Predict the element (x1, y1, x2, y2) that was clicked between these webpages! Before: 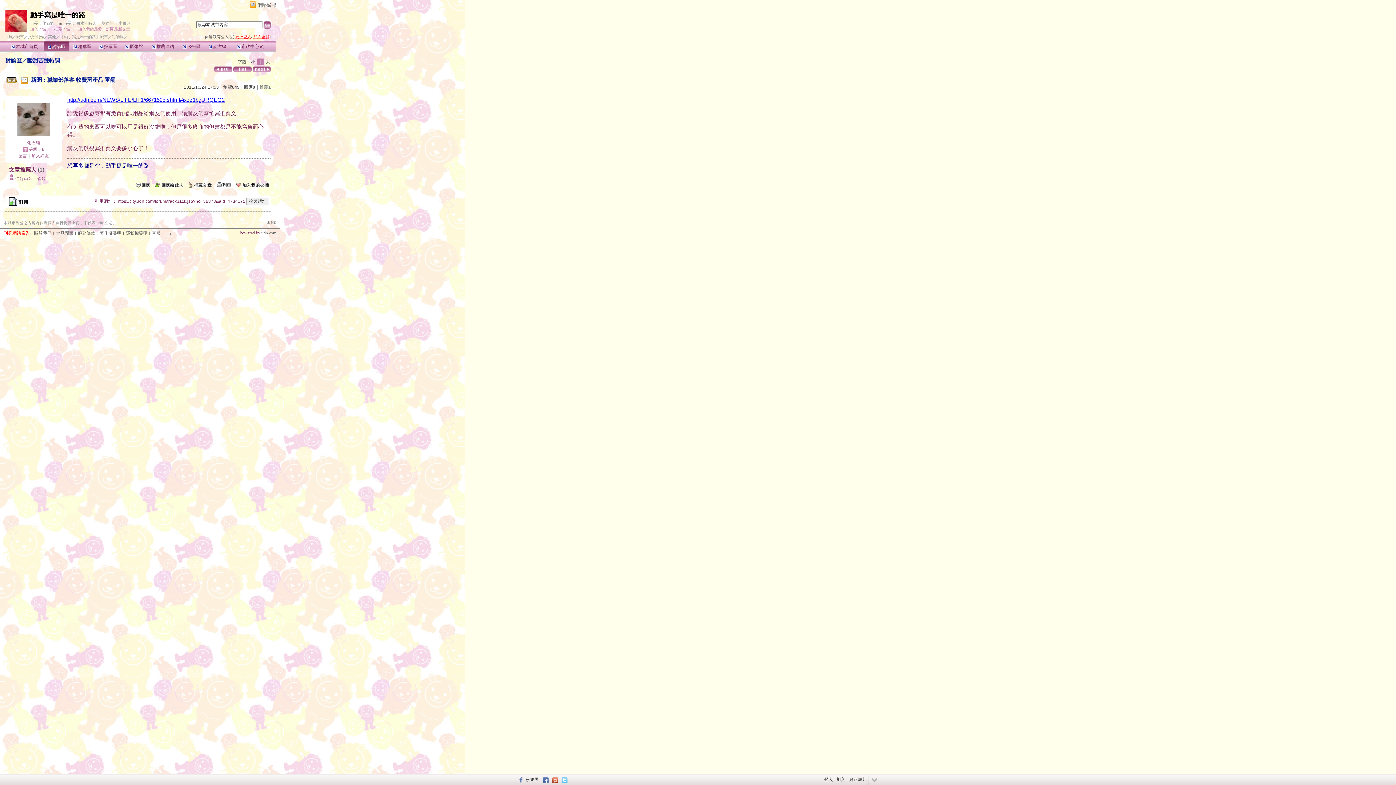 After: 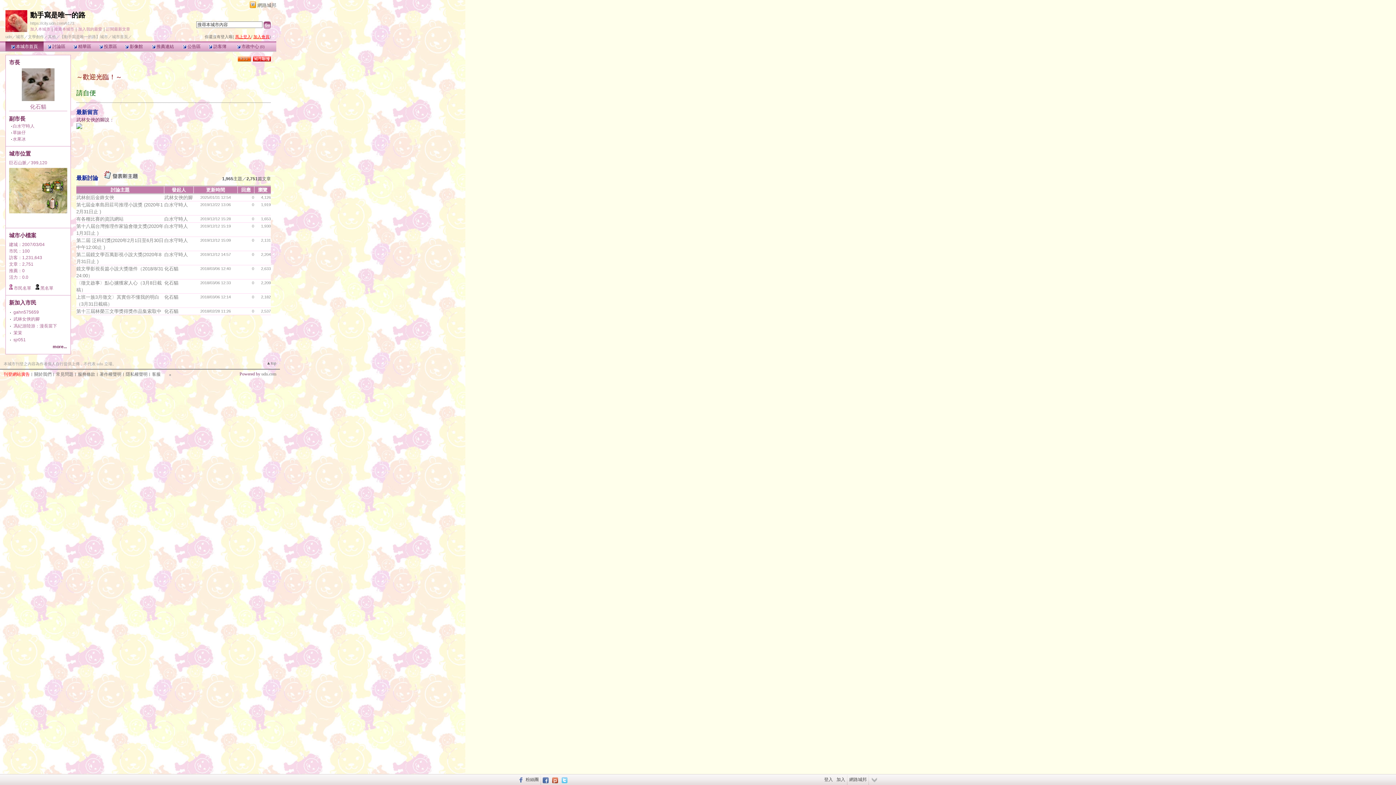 Action: bbox: (30, 11, 85, 18) label: 動手寫是唯一的路